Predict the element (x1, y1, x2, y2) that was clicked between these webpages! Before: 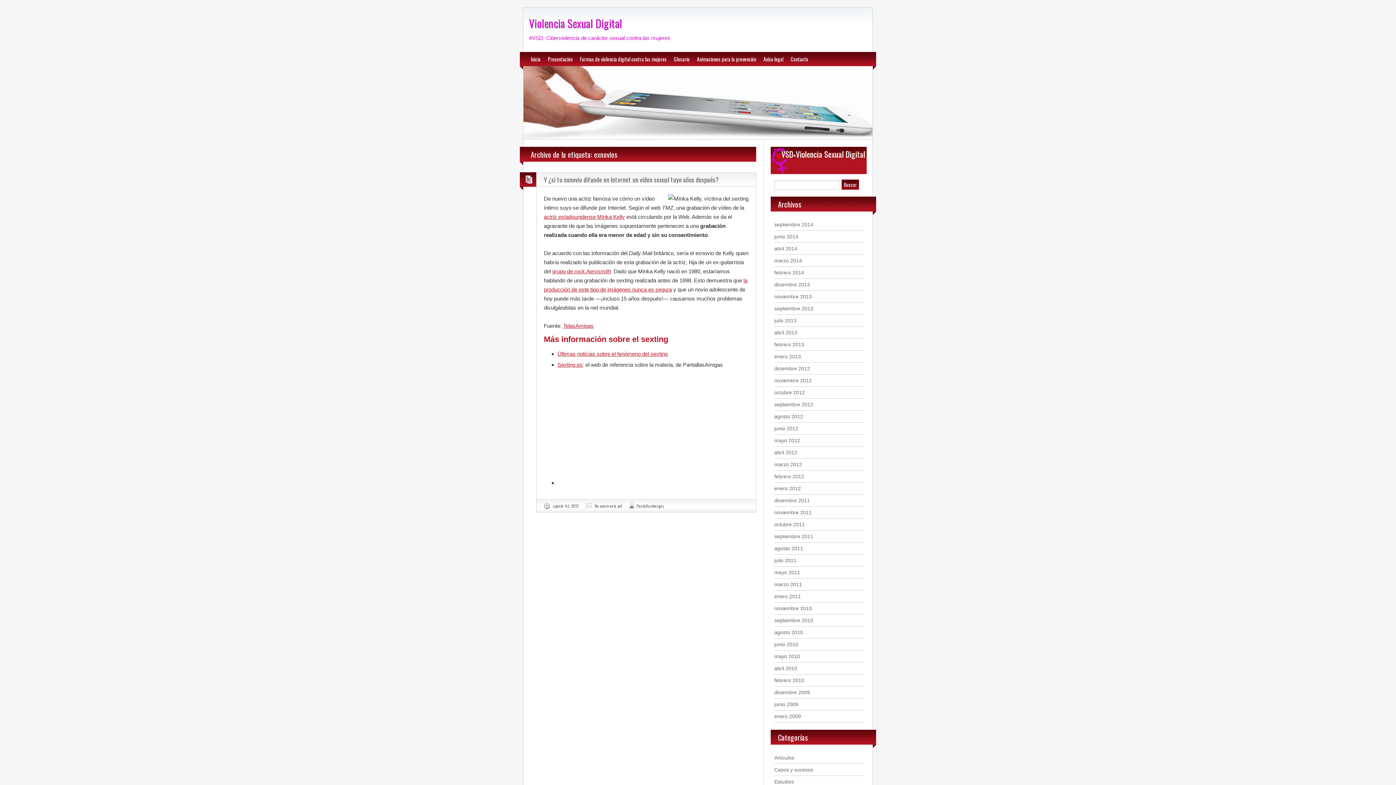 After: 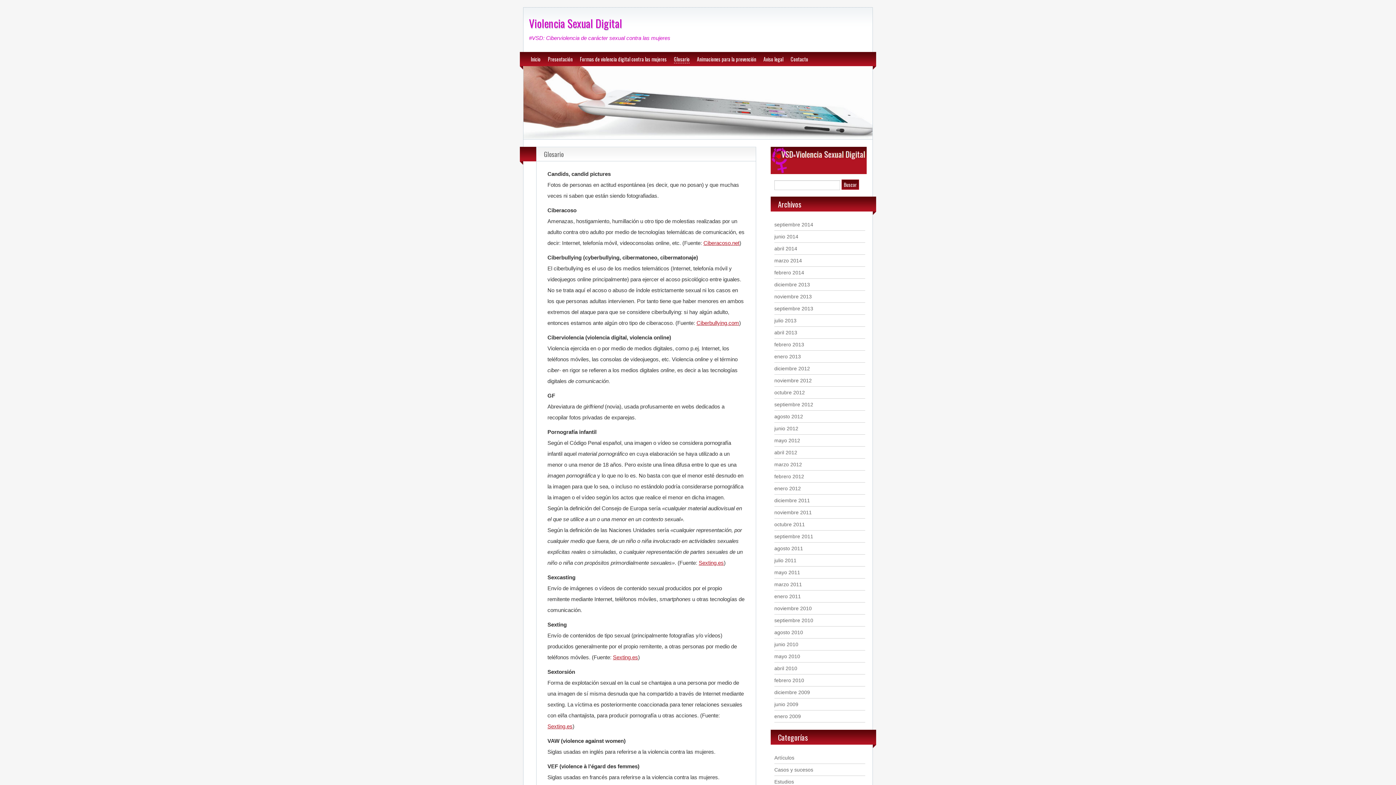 Action: label: Glosario bbox: (674, 55, 689, 62)